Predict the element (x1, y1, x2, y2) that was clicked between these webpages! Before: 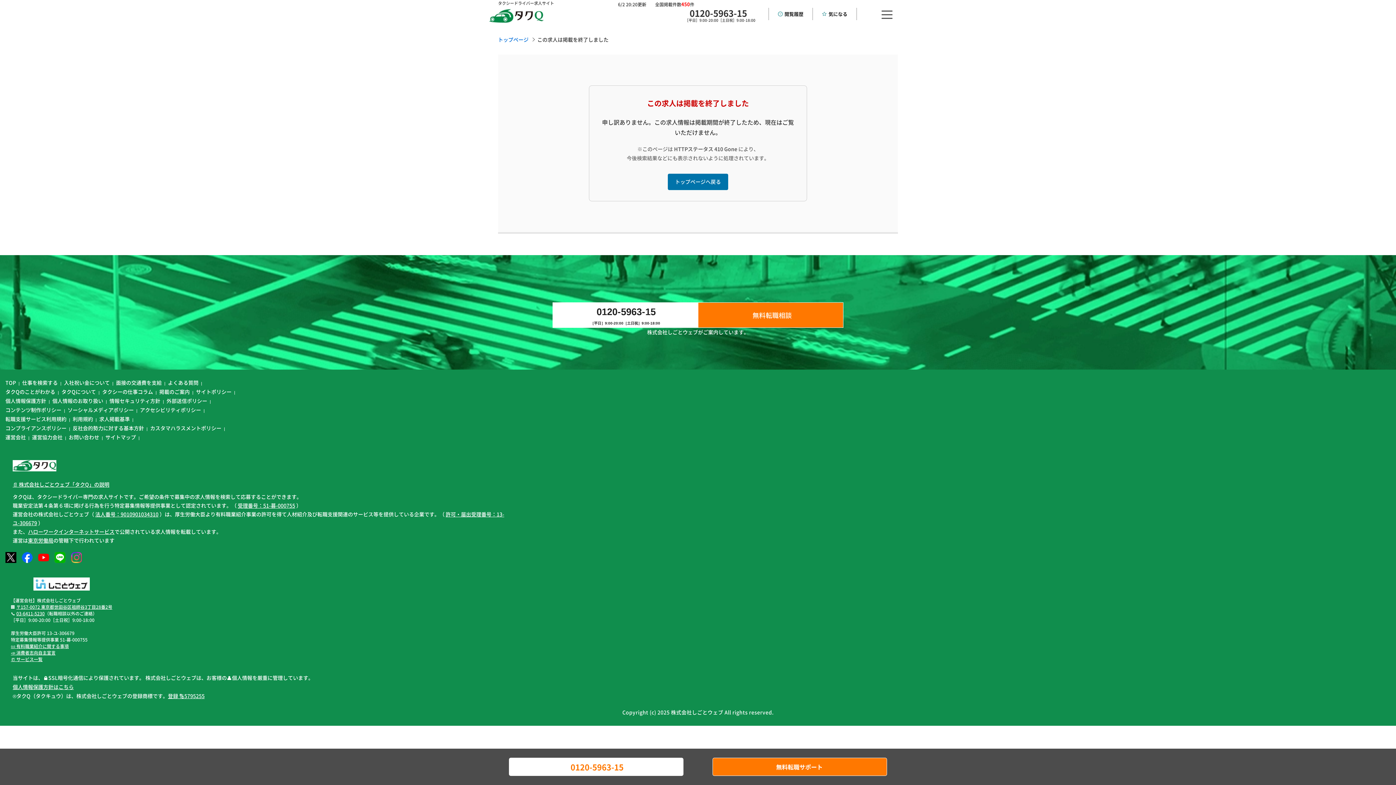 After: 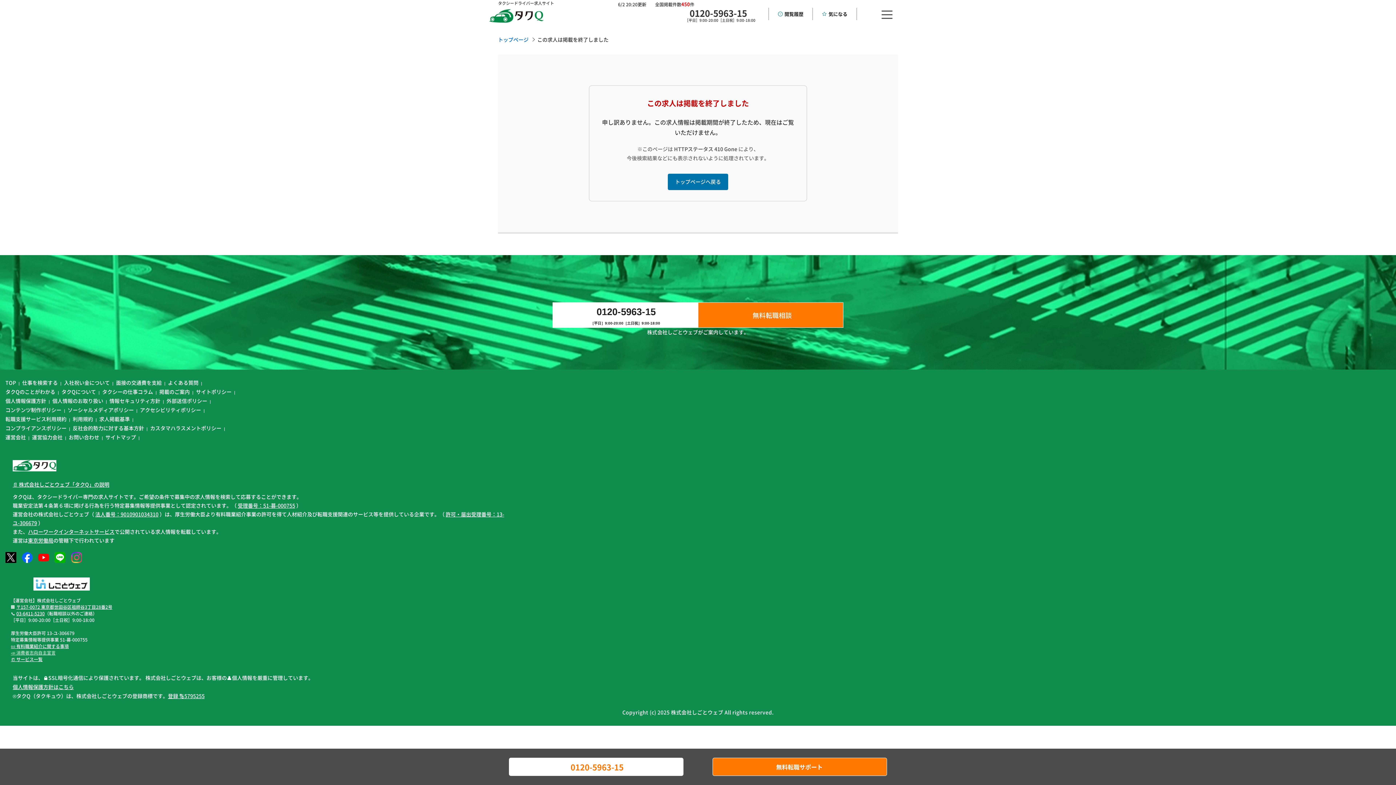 Action: label: 📣 消費者志向自主宣言 bbox: (10, 649, 55, 655)